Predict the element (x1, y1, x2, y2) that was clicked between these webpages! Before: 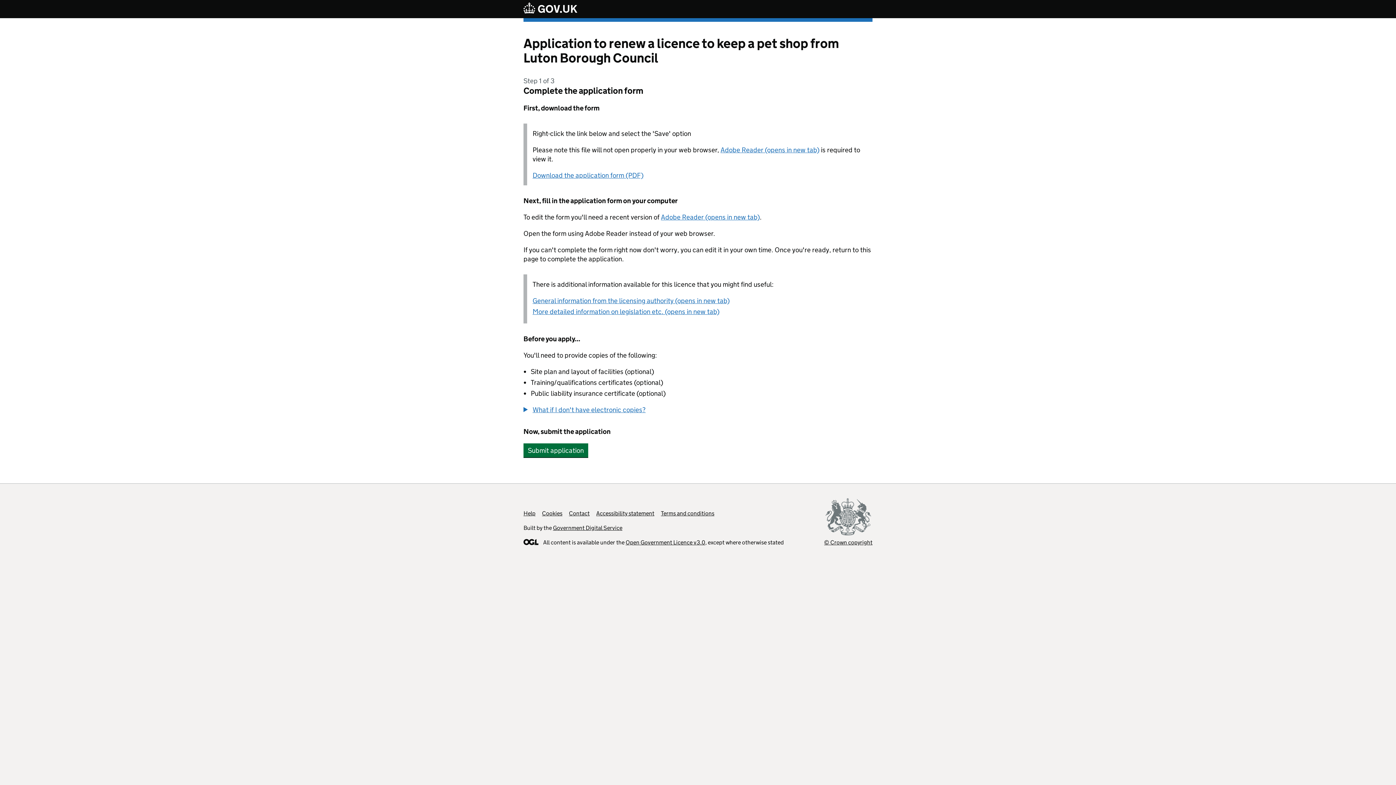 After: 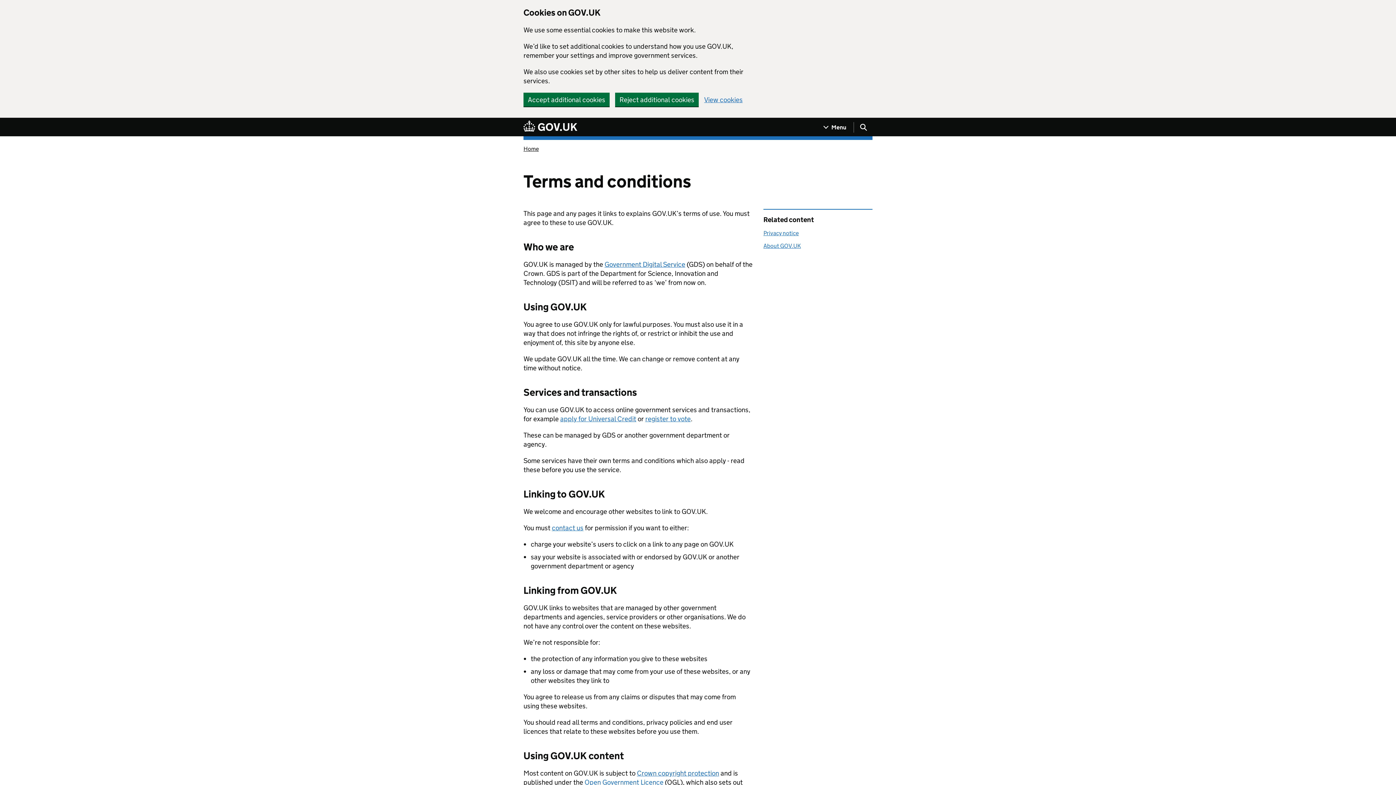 Action: bbox: (661, 510, 714, 517) label: Terms and conditions